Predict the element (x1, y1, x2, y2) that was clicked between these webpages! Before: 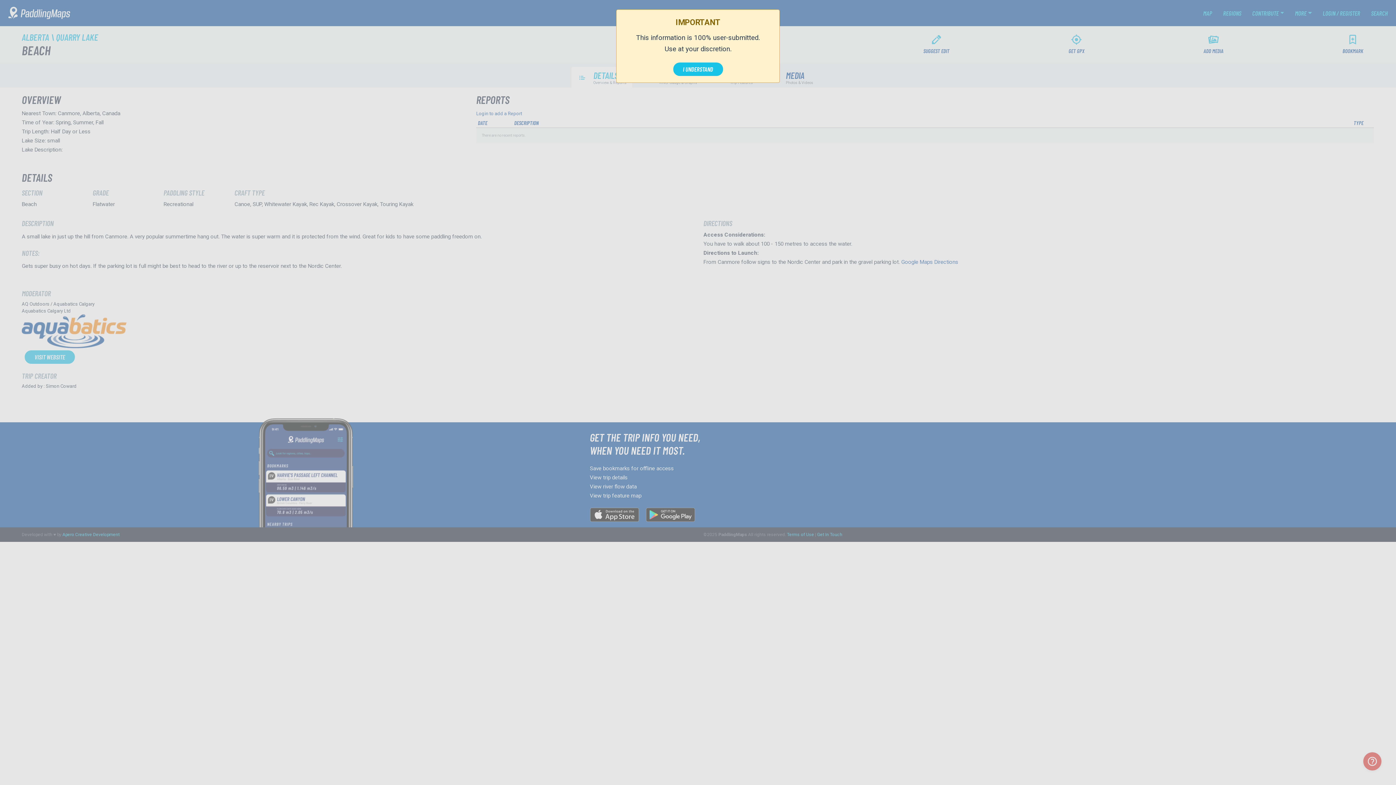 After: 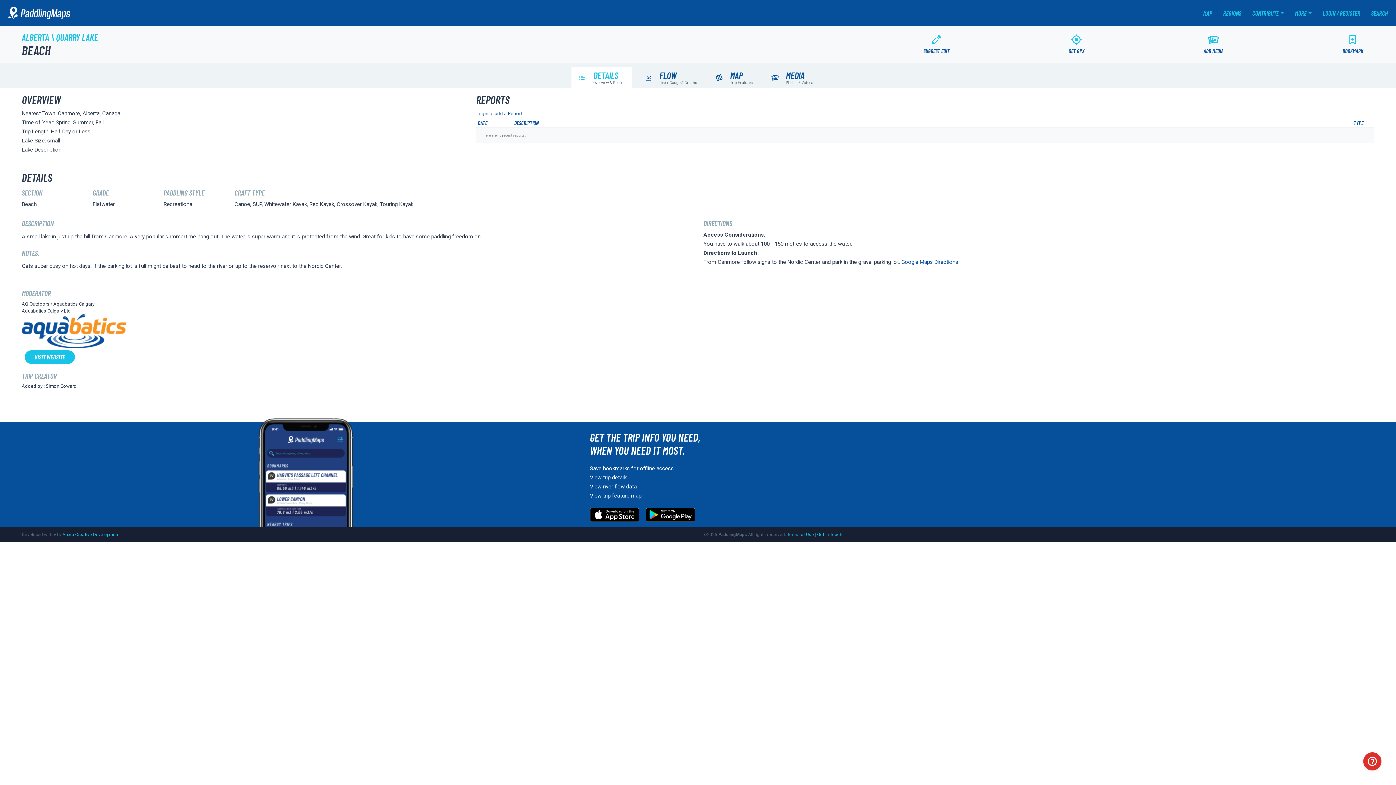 Action: bbox: (673, 62, 723, 76) label: I UNDERSTAND